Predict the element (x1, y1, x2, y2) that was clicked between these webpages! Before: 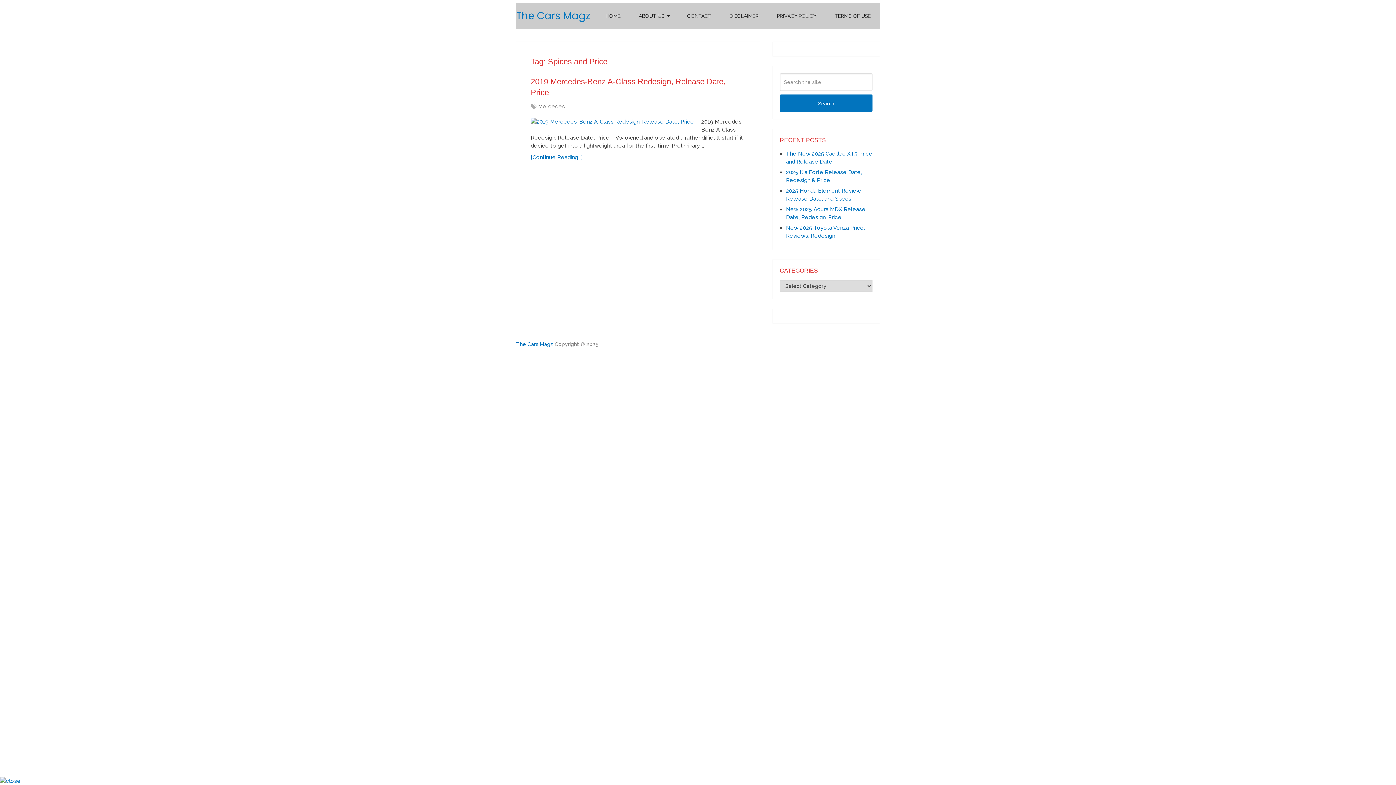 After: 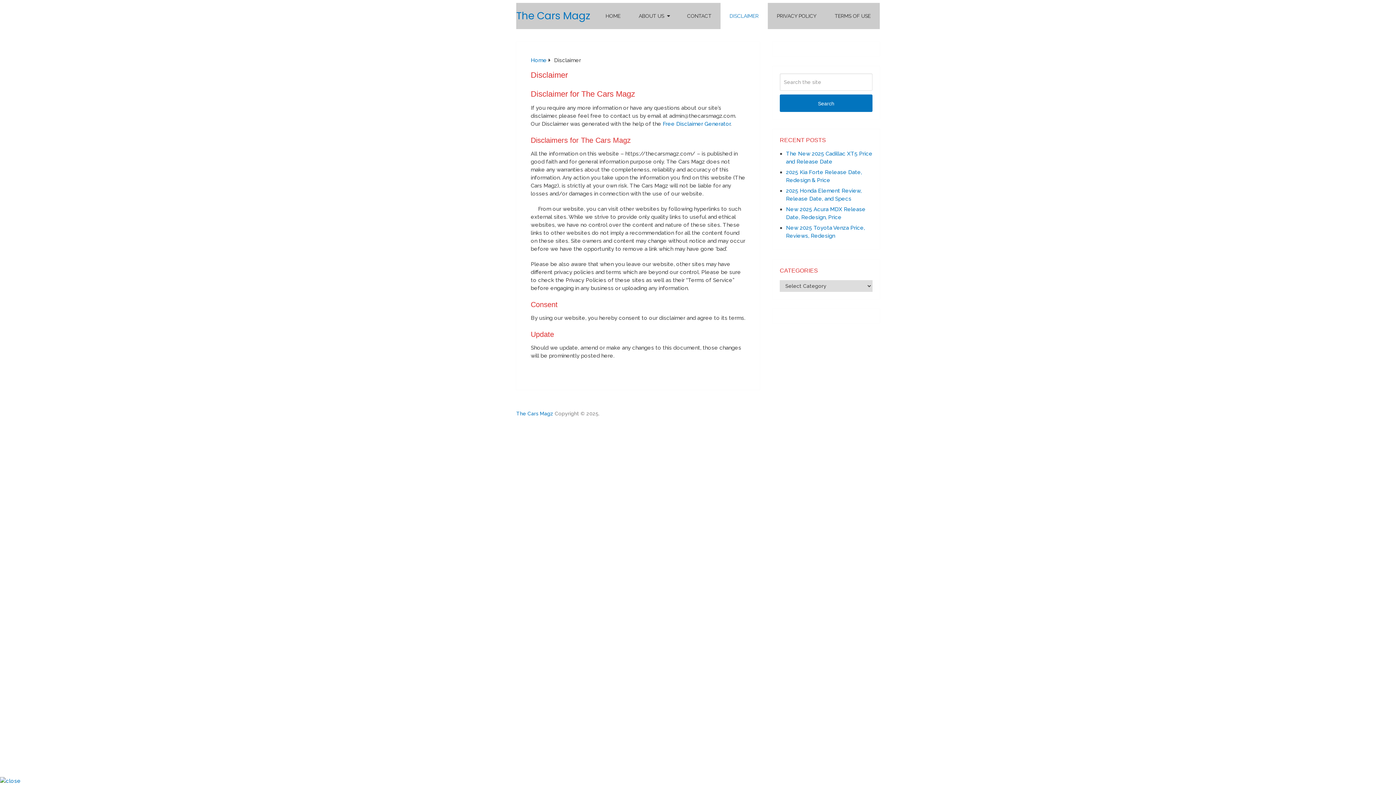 Action: bbox: (720, 2, 768, 29) label: DISCLAIMER